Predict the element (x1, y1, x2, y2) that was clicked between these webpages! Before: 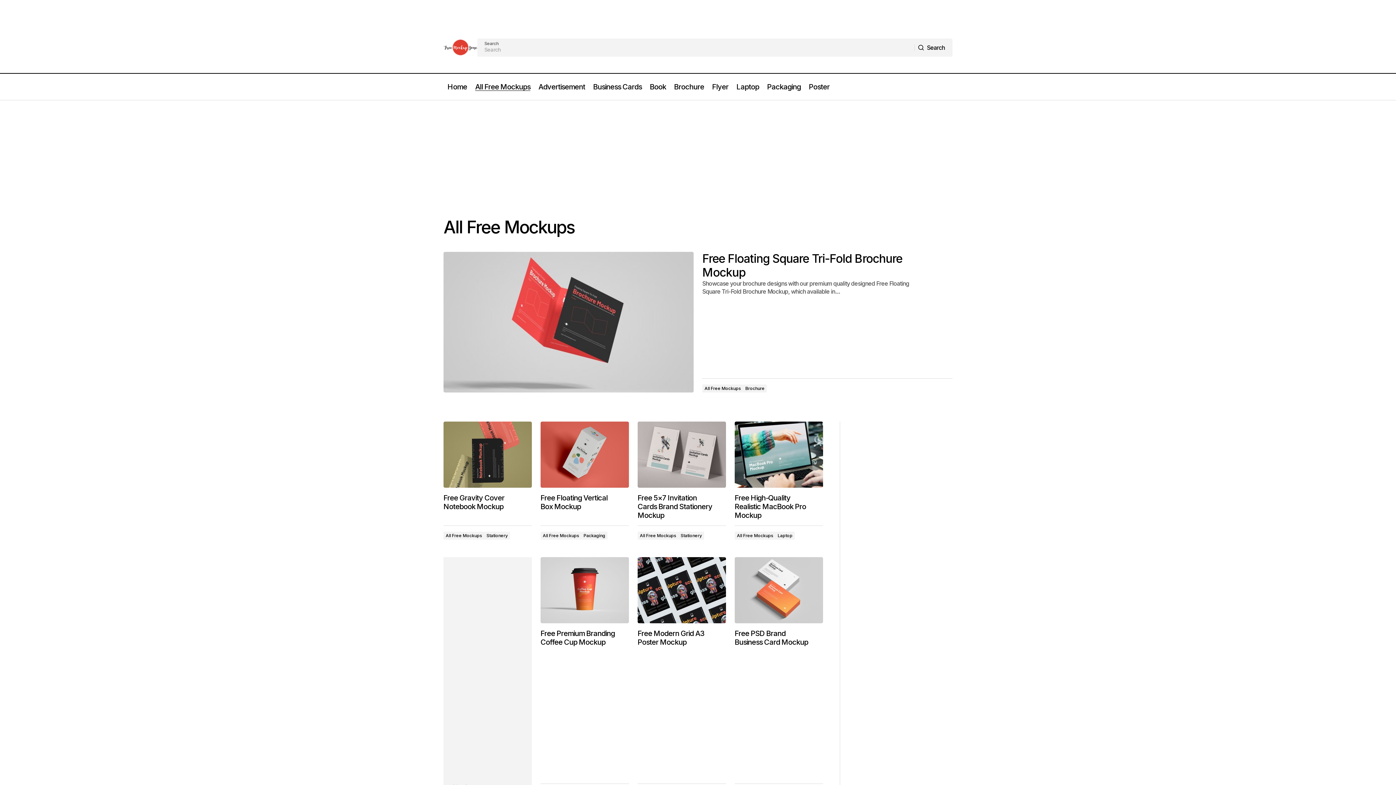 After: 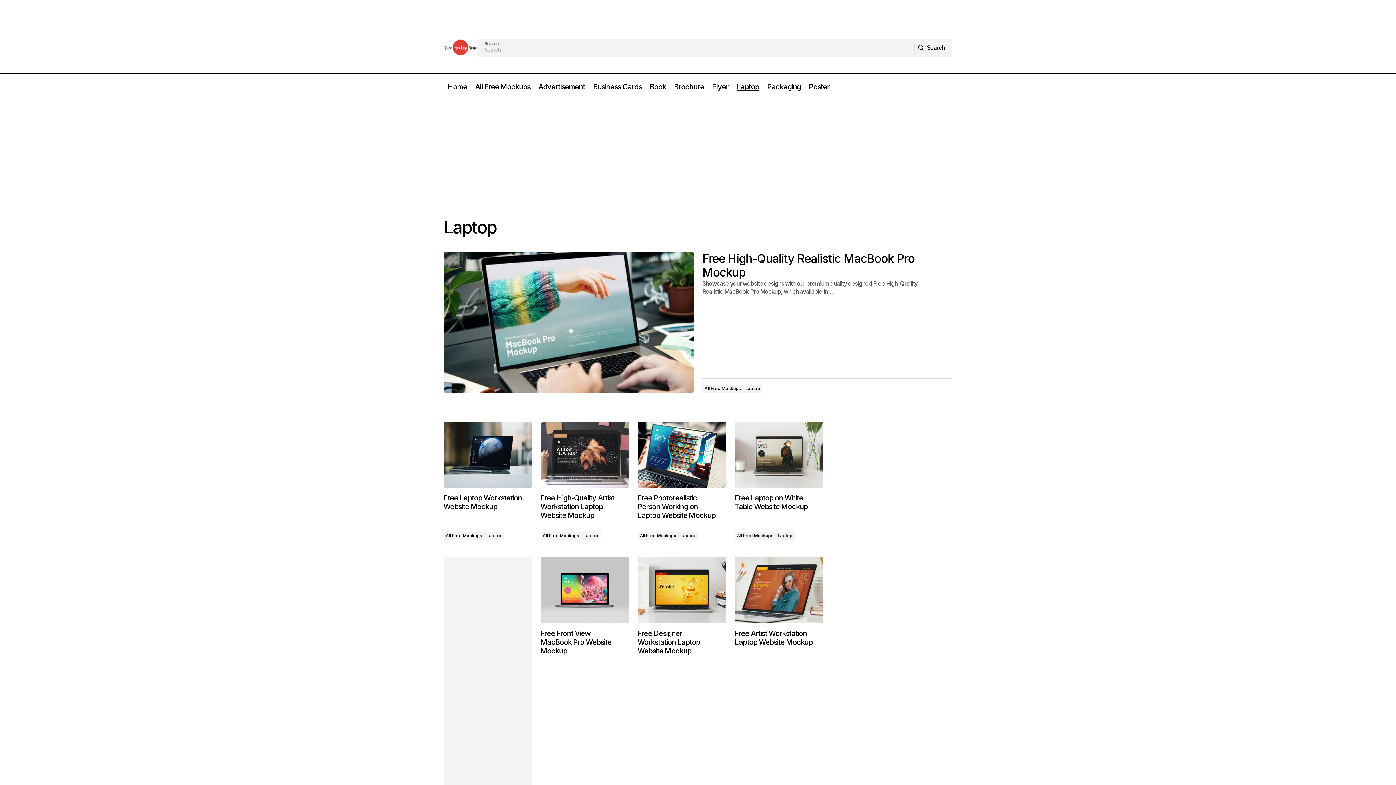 Action: bbox: (732, 73, 763, 100) label: Laptop